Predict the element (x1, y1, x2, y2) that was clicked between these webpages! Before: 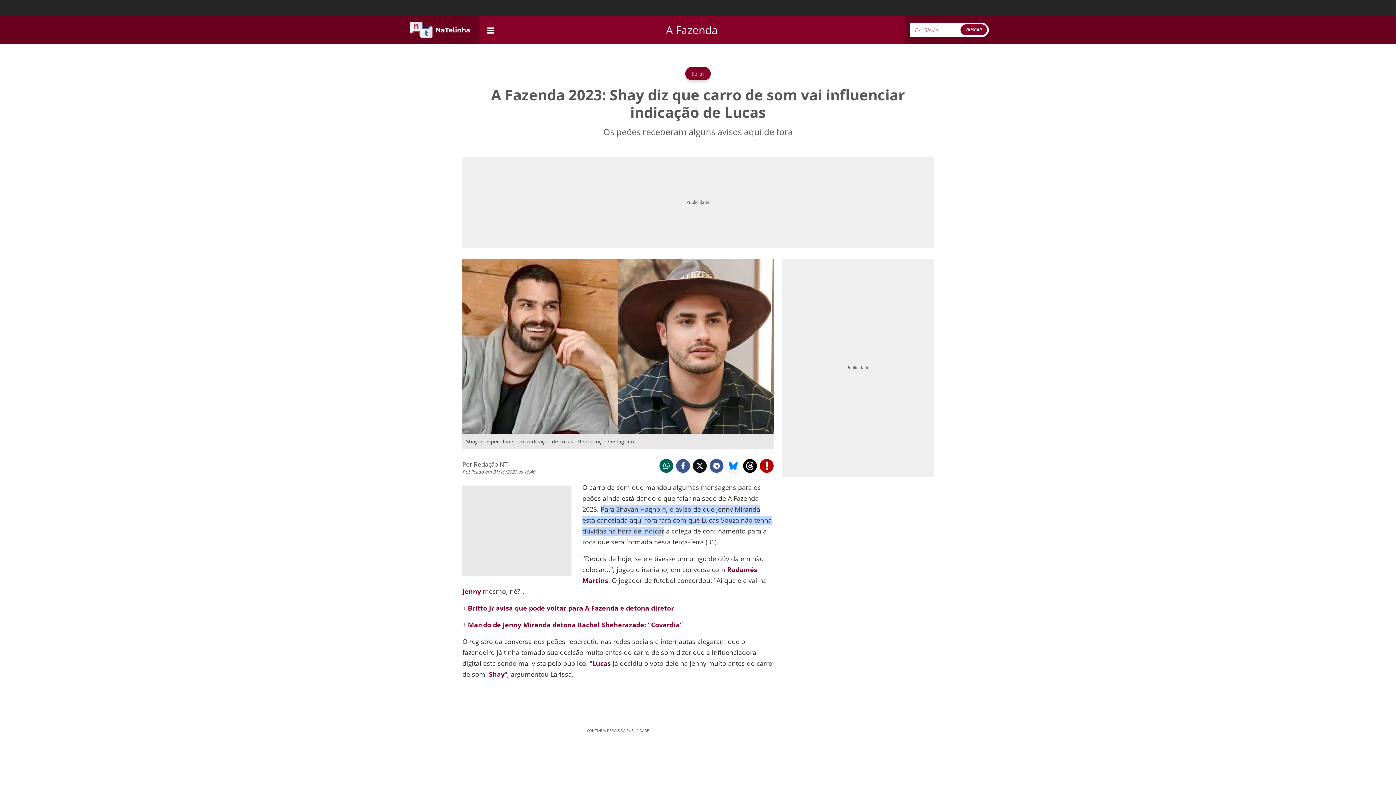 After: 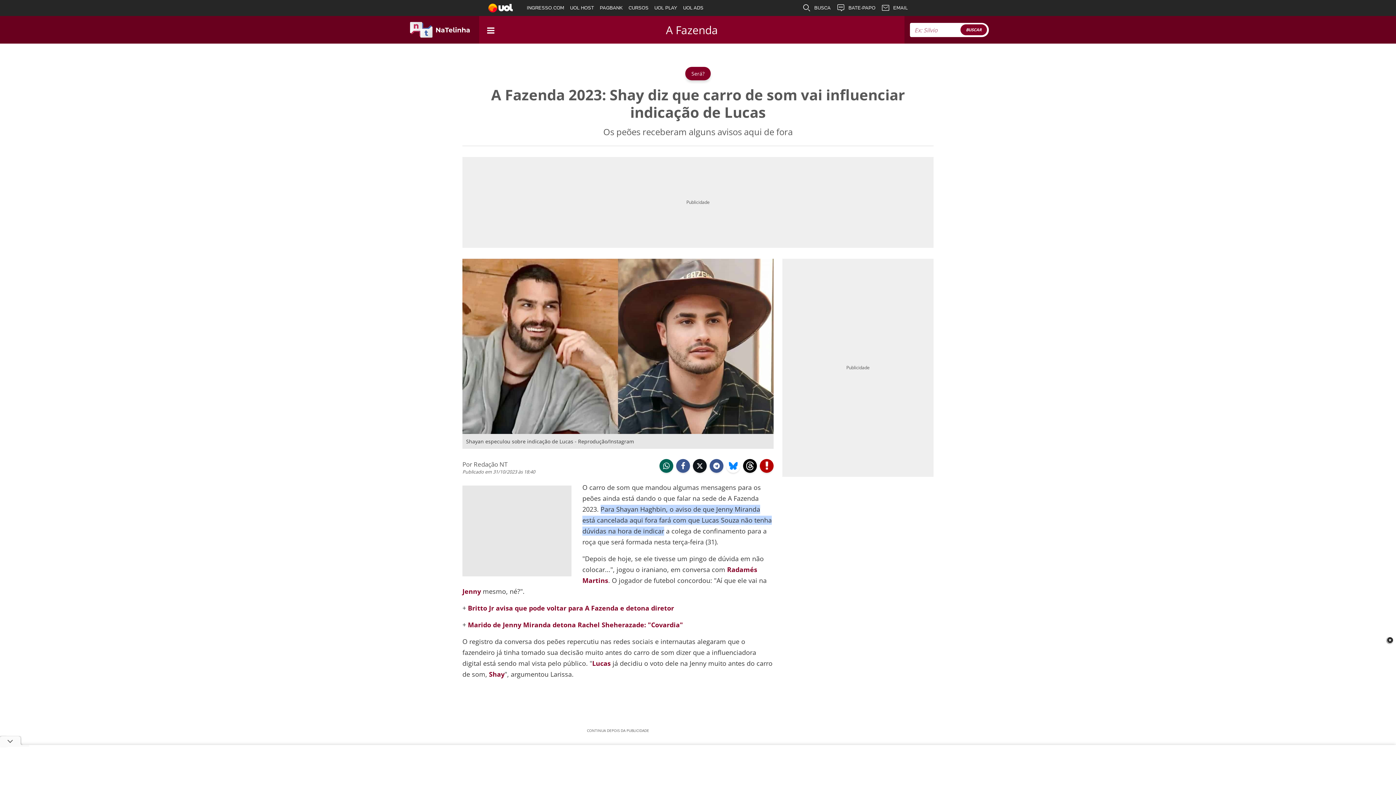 Action: label: Right Align bbox: (960, 24, 987, 35)